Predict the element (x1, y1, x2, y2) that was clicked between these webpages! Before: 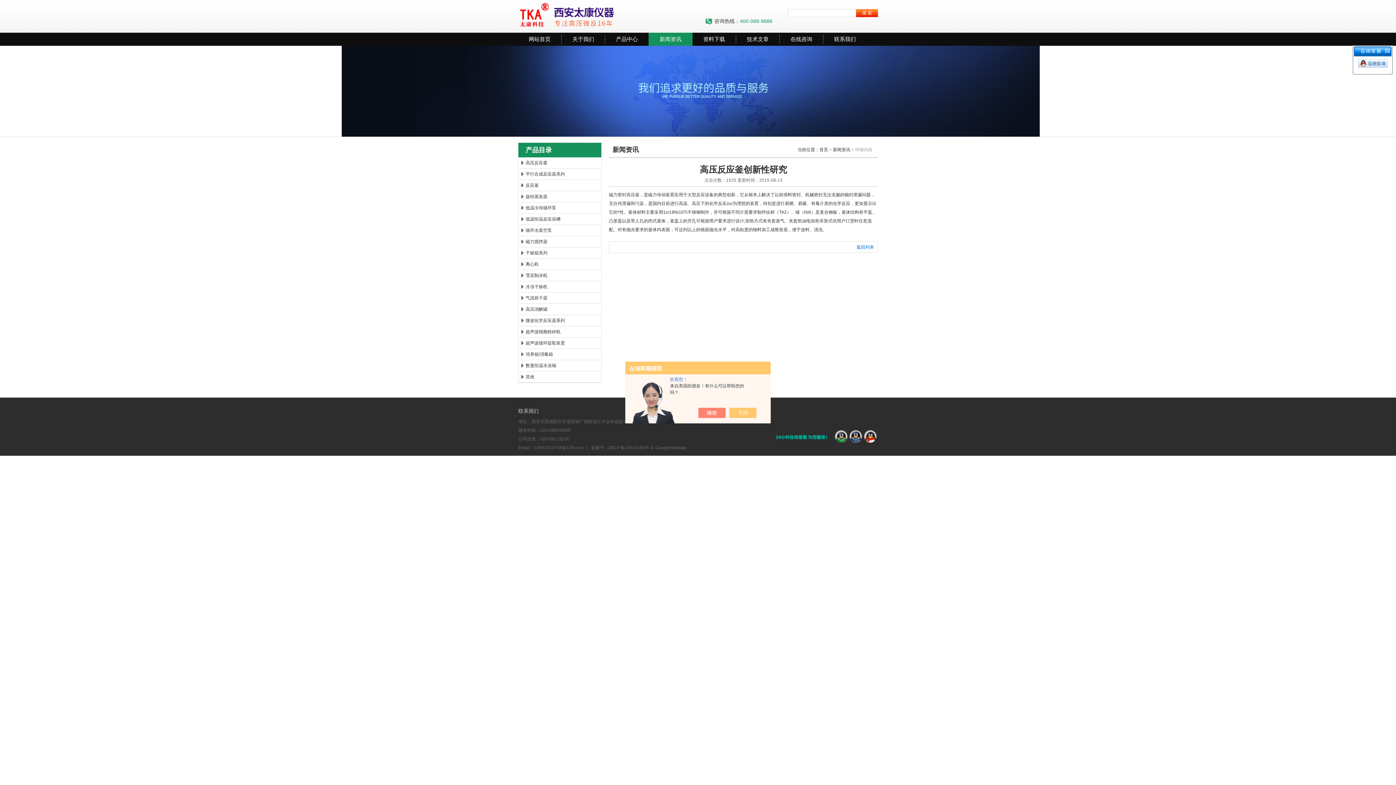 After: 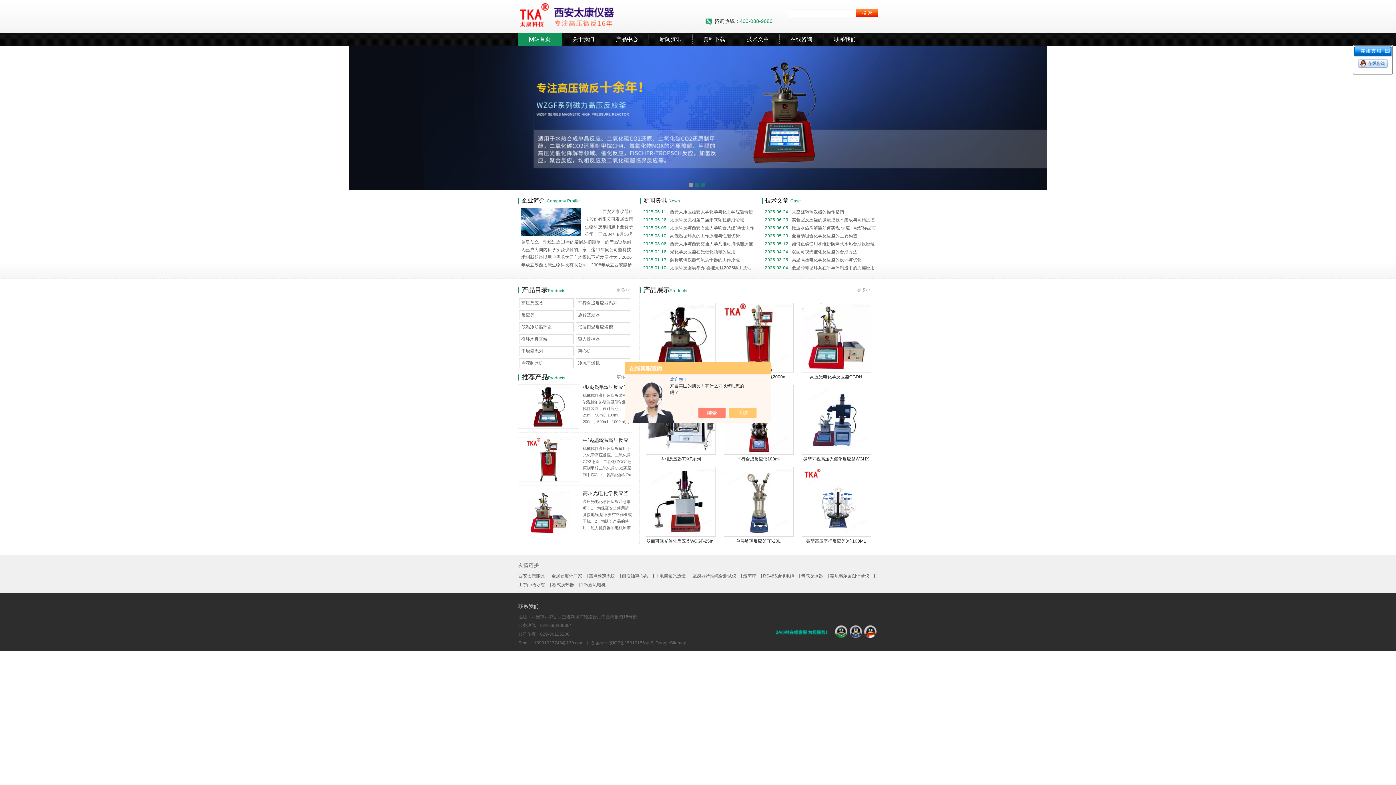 Action: label: 首页 bbox: (819, 147, 828, 152)